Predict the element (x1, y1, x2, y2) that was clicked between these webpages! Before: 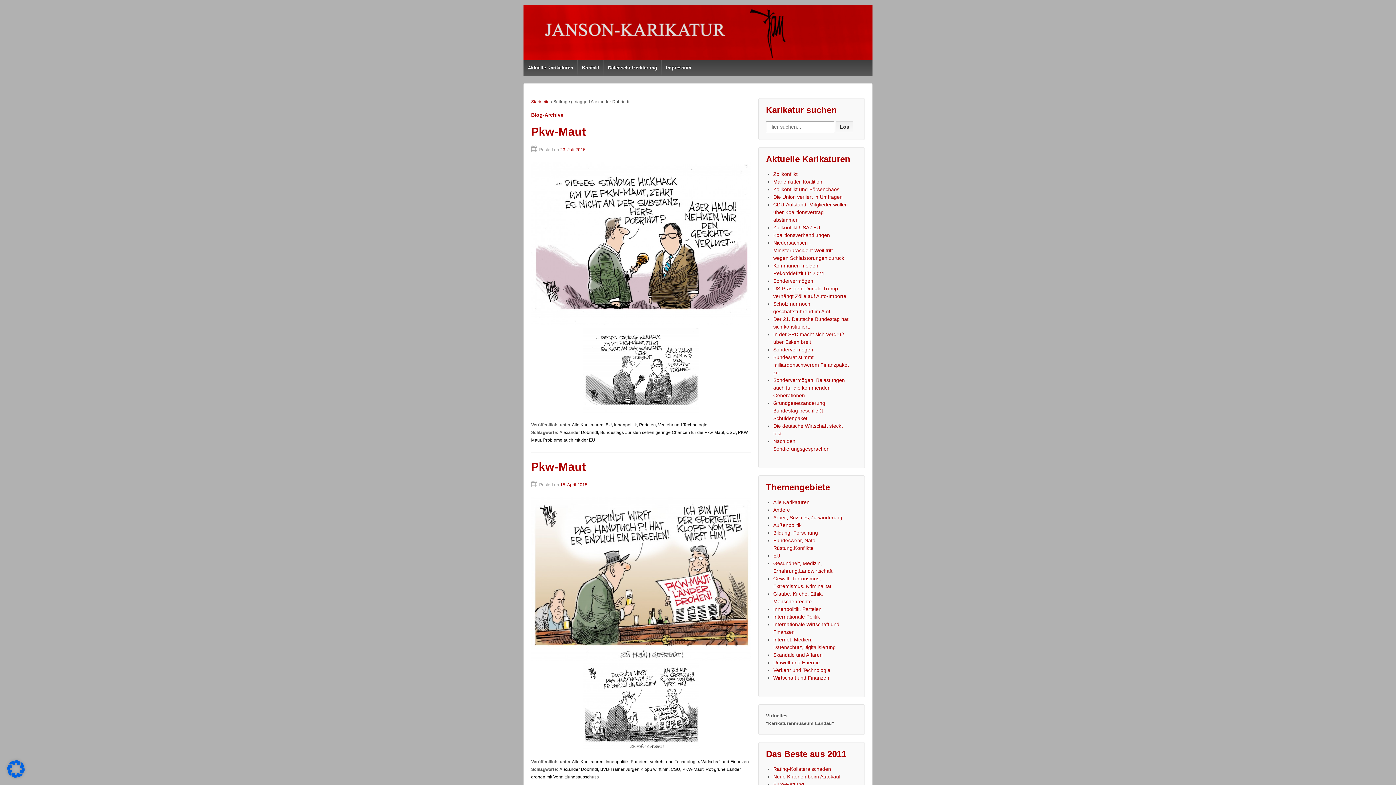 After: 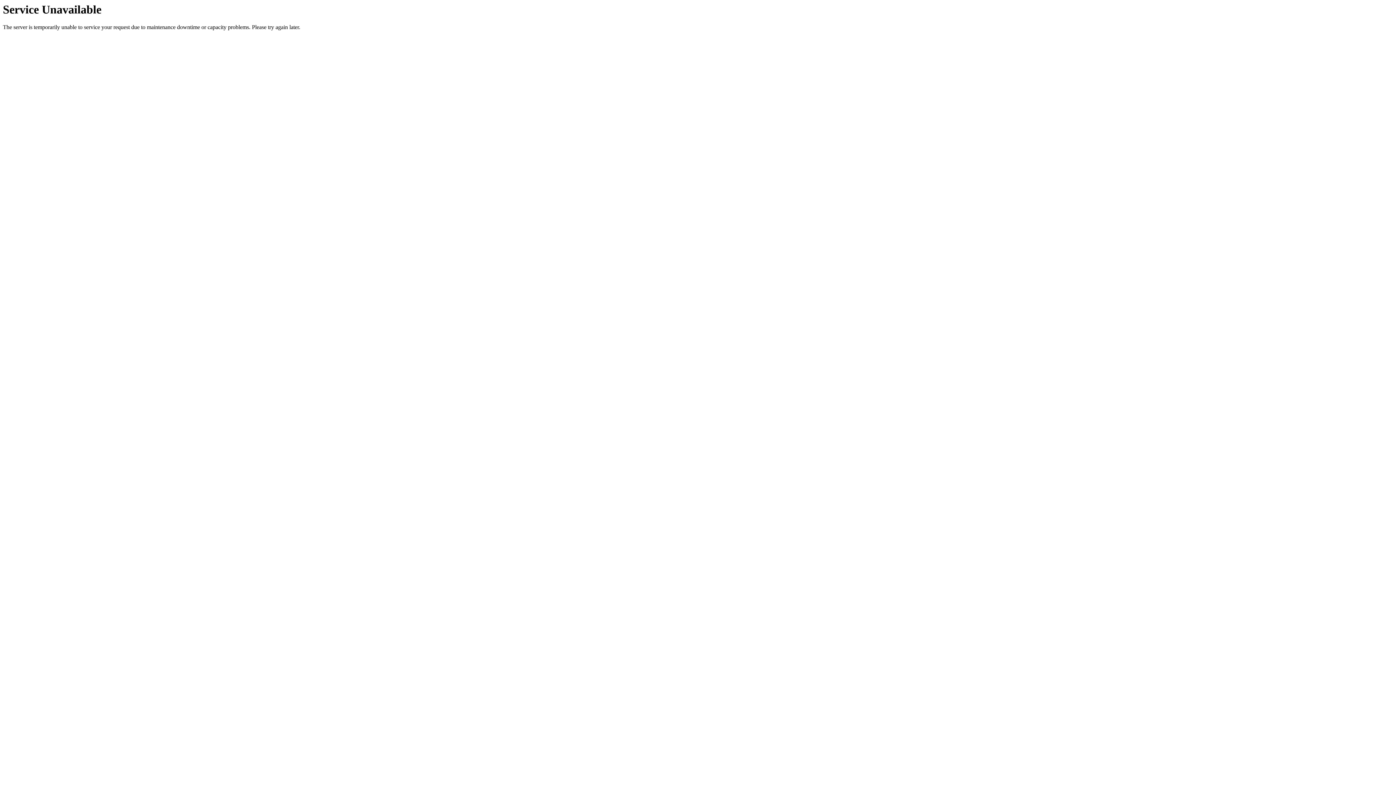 Action: label: Umwelt und Energie bbox: (773, 660, 820, 665)